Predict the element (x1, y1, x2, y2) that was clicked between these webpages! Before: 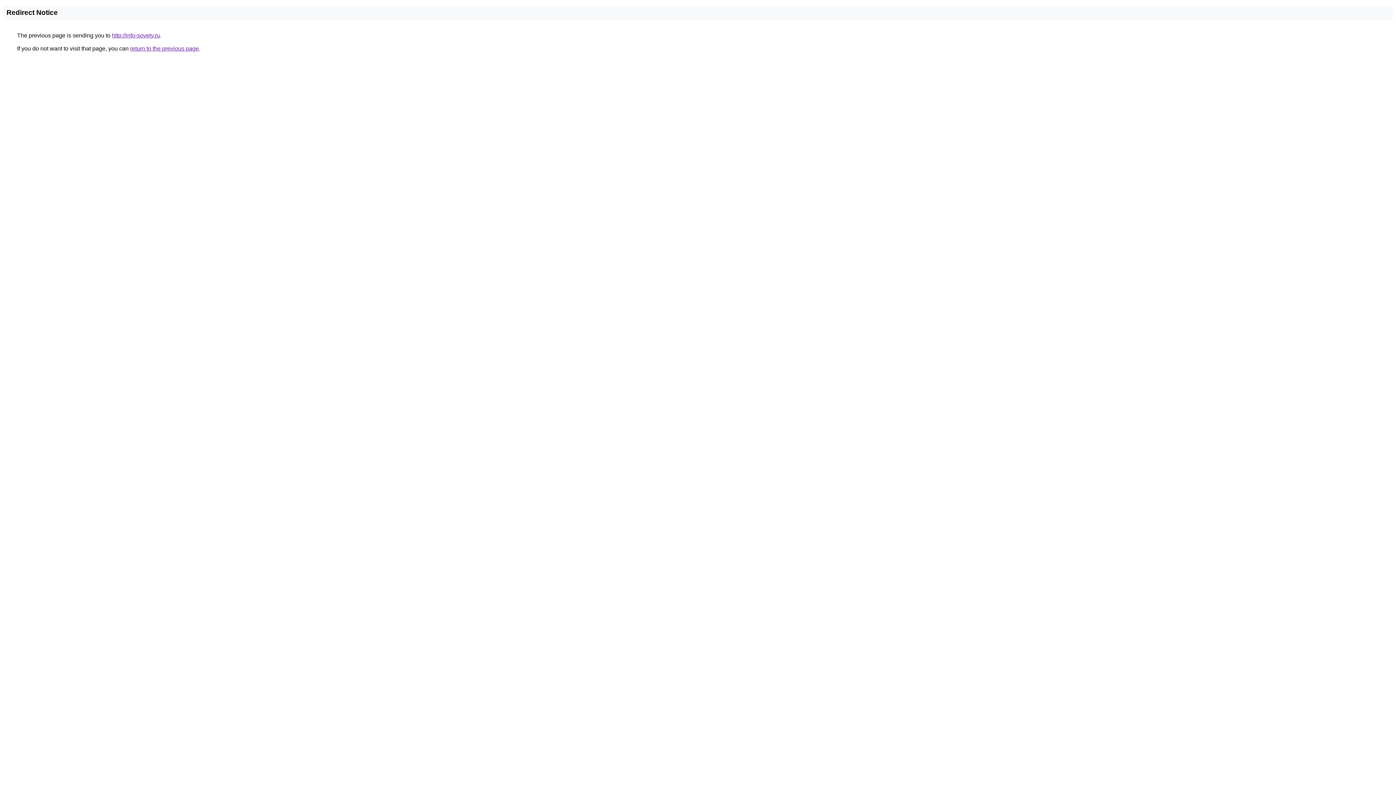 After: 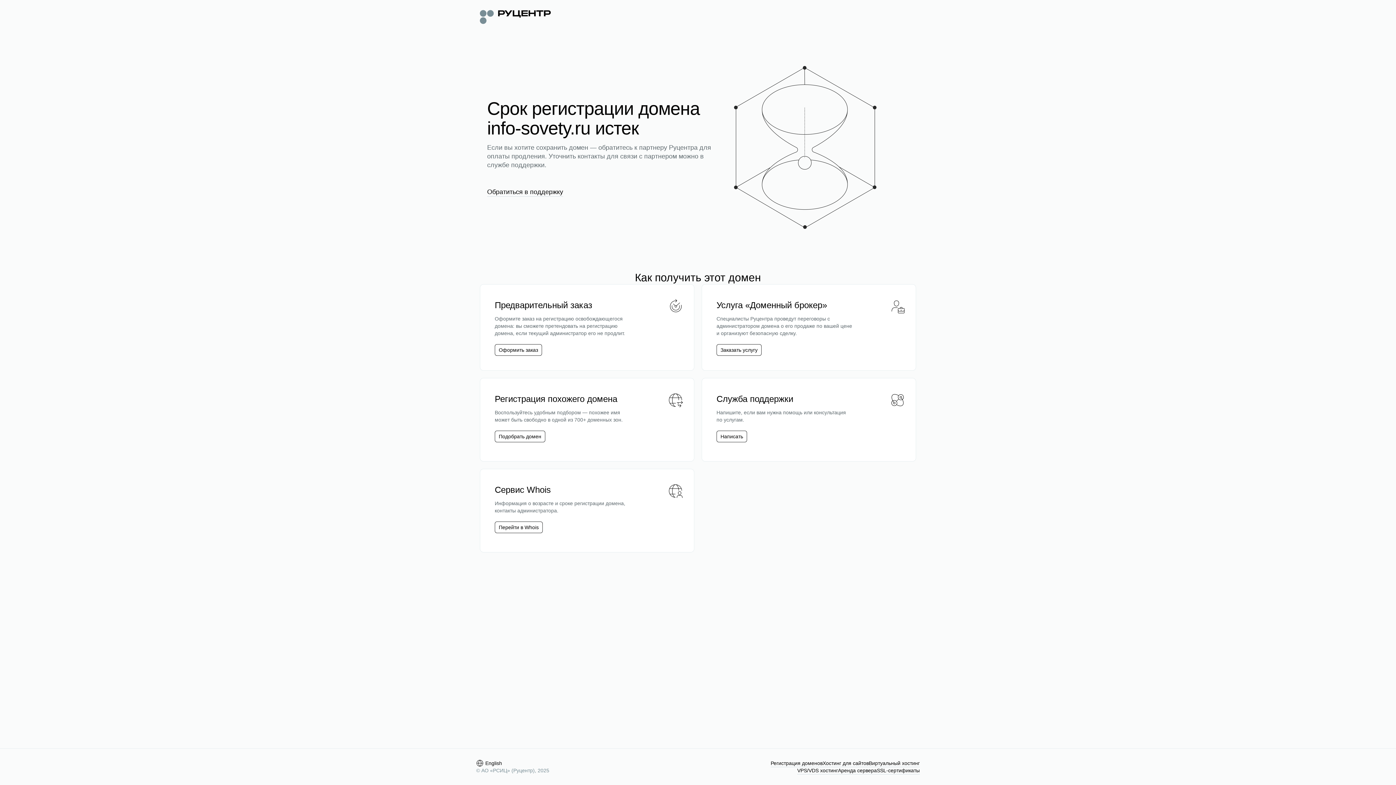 Action: label: http://info-sovety.ru bbox: (112, 32, 160, 38)